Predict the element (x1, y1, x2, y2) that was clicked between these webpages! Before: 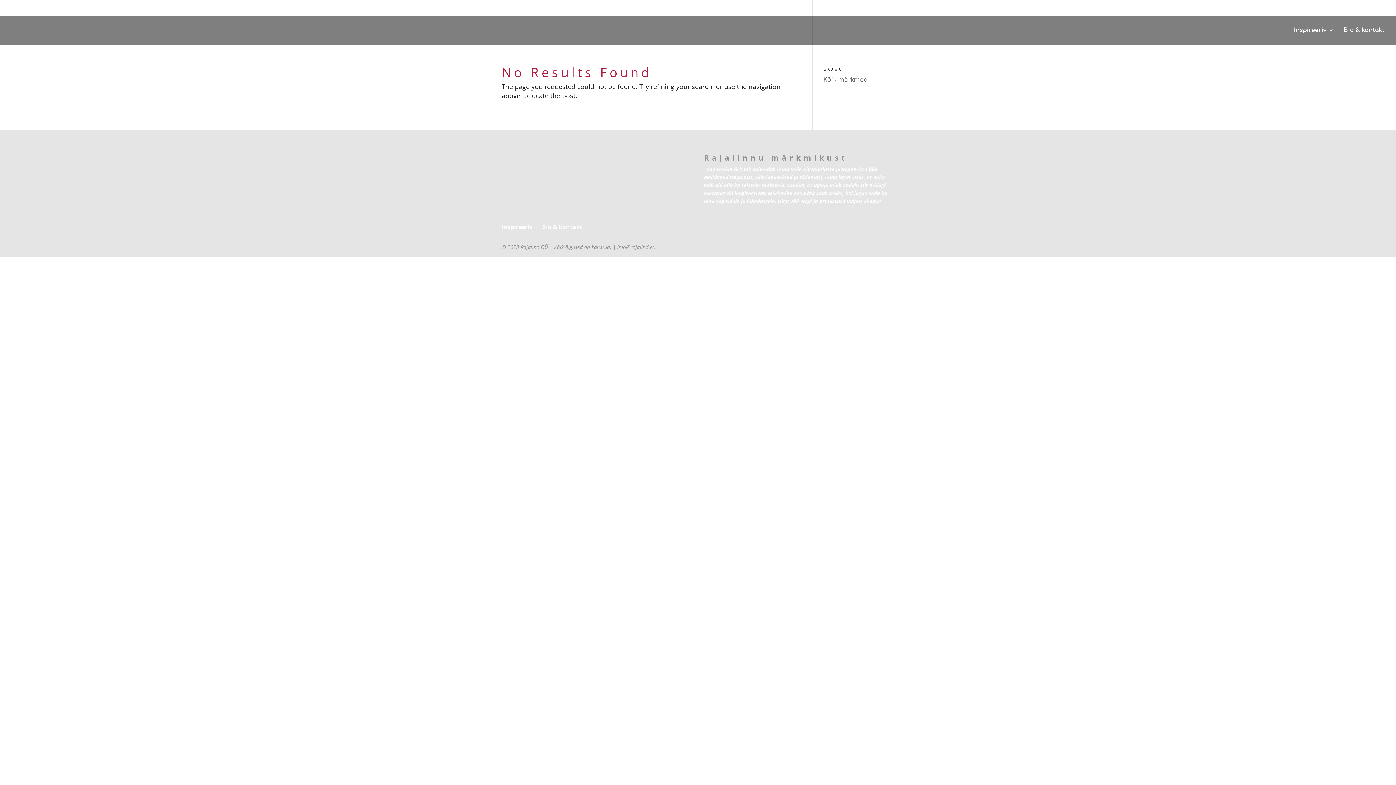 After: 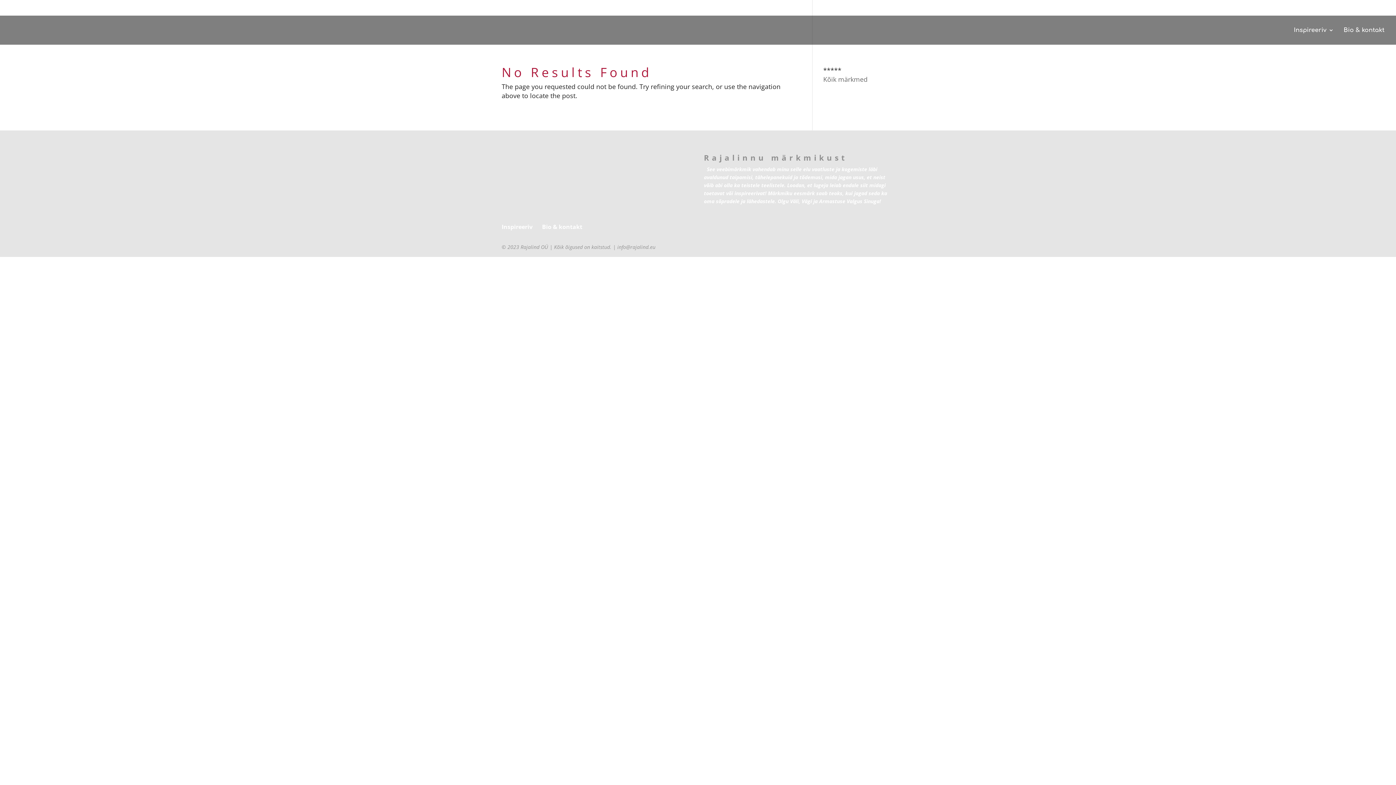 Action: bbox: (501, 222, 532, 230) label: Inspireeriv